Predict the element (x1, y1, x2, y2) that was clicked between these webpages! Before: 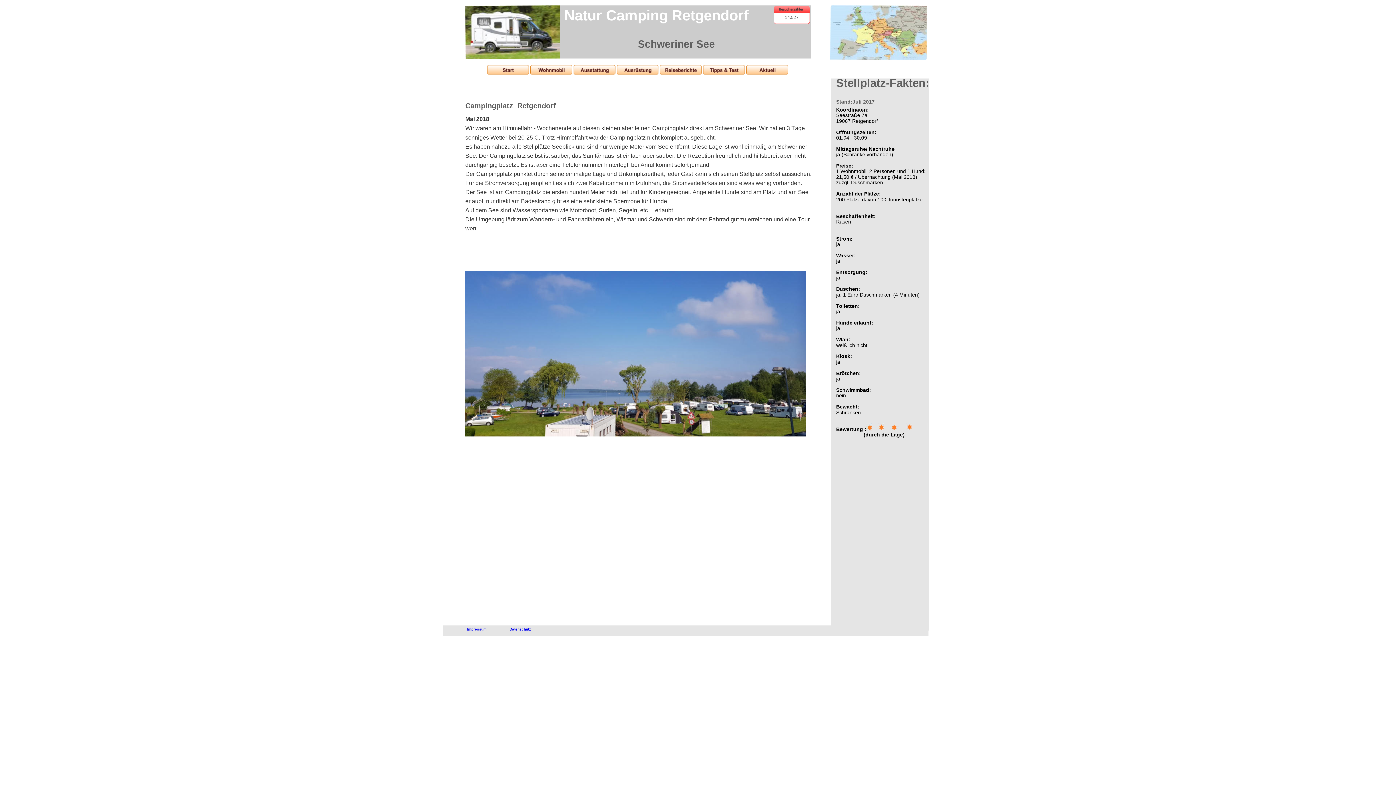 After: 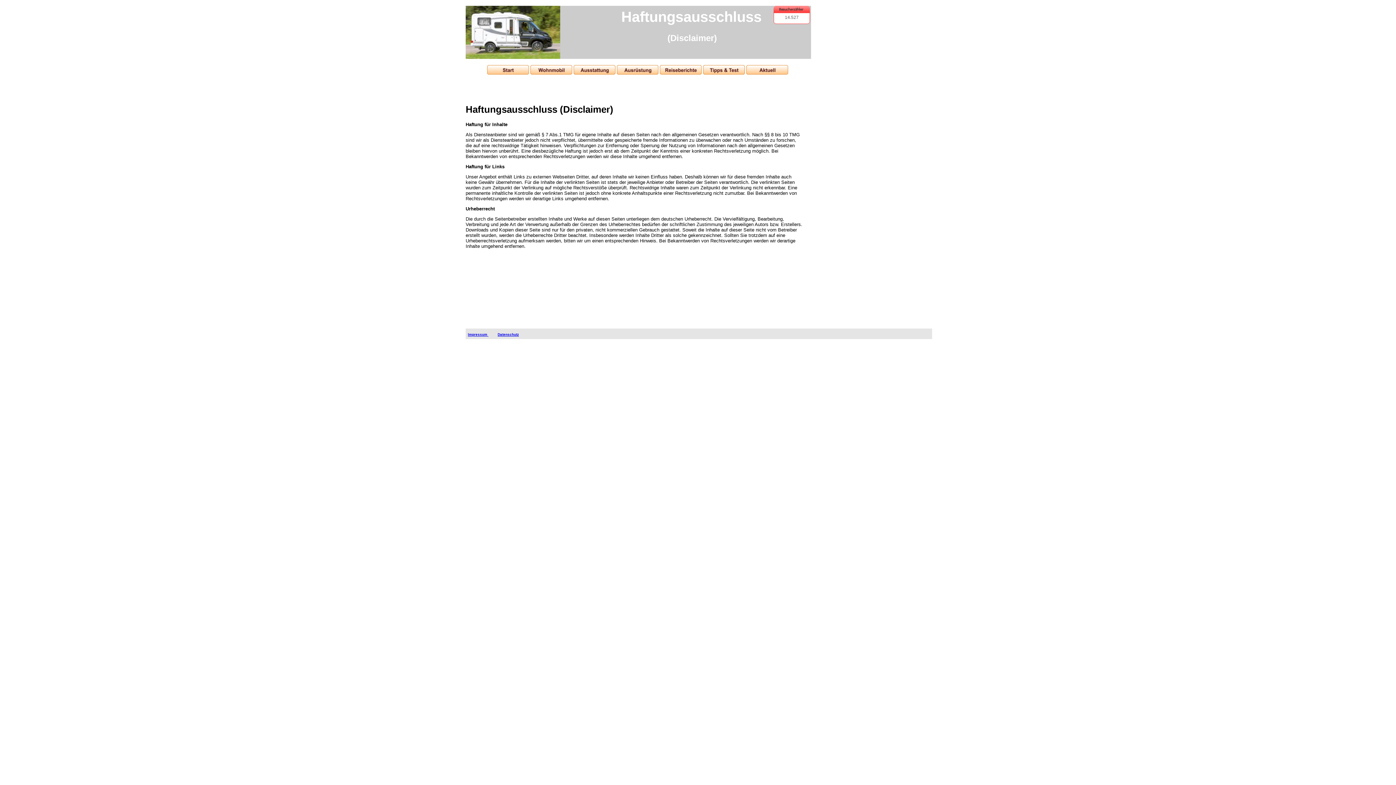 Action: label: Datenschutz bbox: (509, 627, 531, 631)